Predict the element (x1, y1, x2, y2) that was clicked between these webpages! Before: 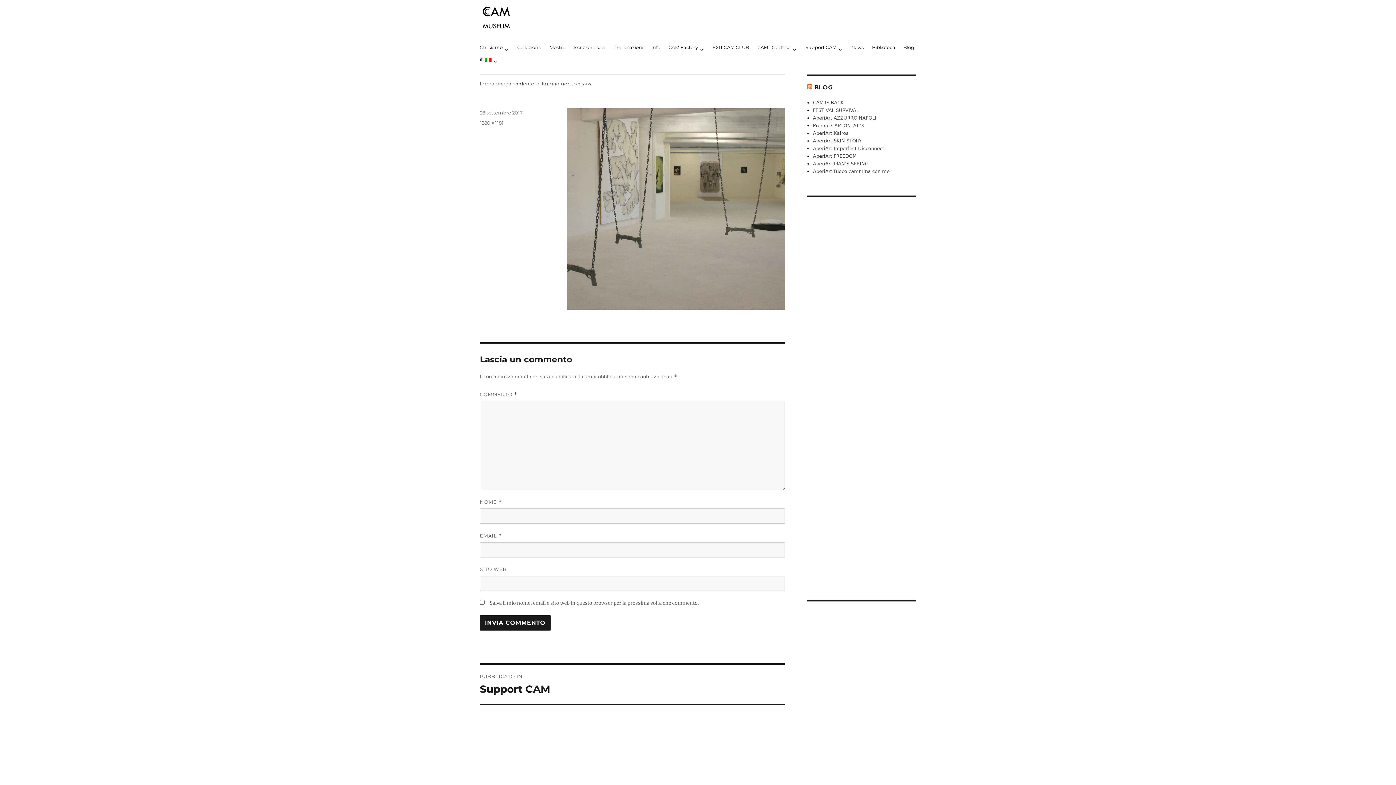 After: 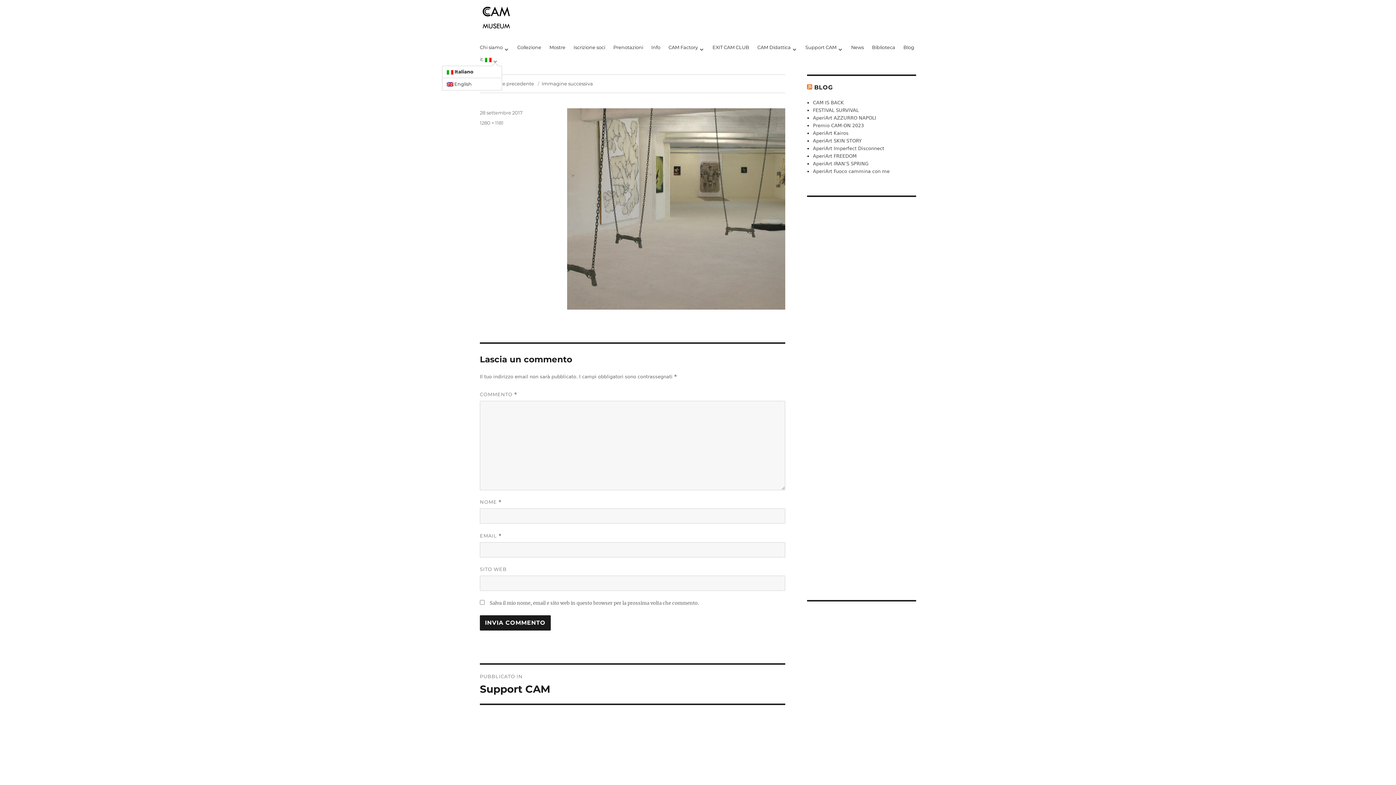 Action: label: it:  bbox: (475, 53, 502, 65)